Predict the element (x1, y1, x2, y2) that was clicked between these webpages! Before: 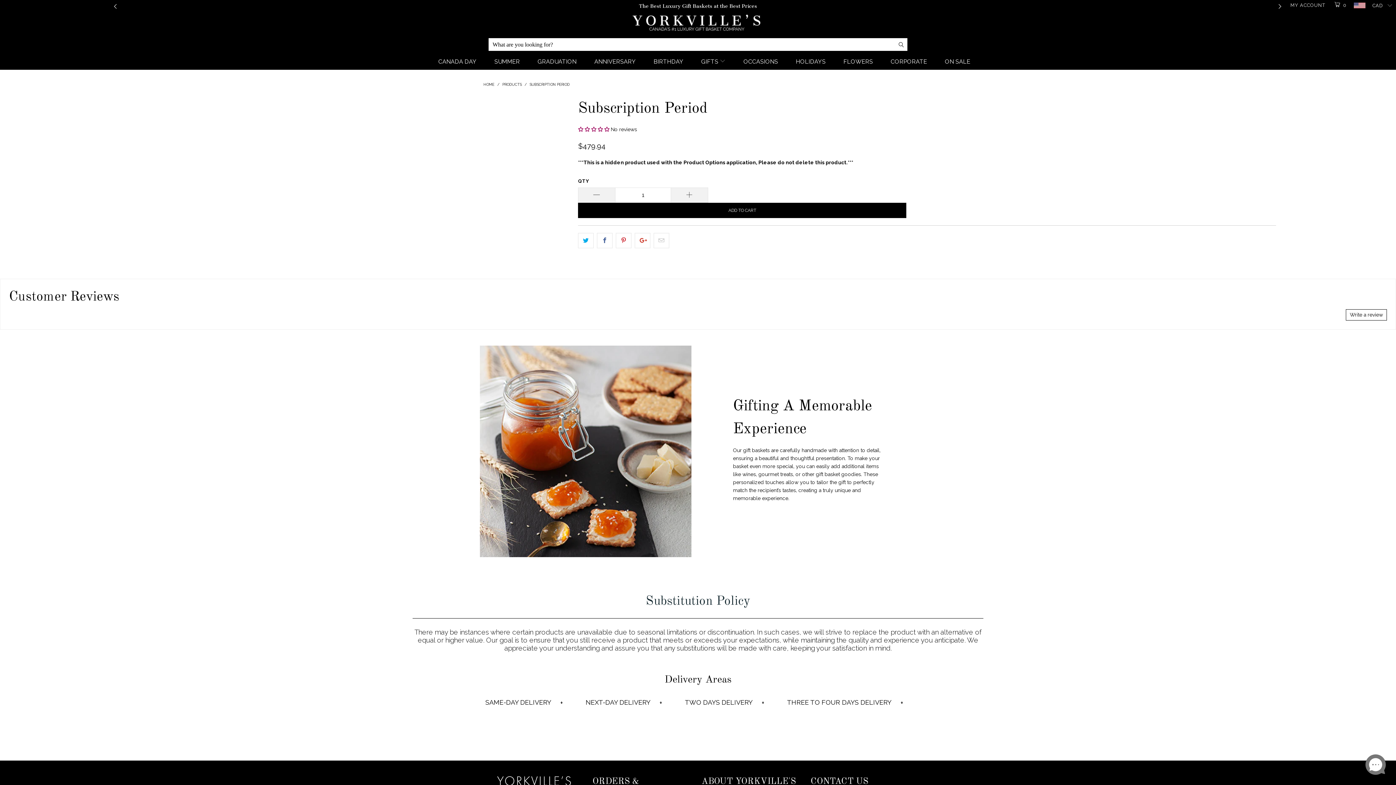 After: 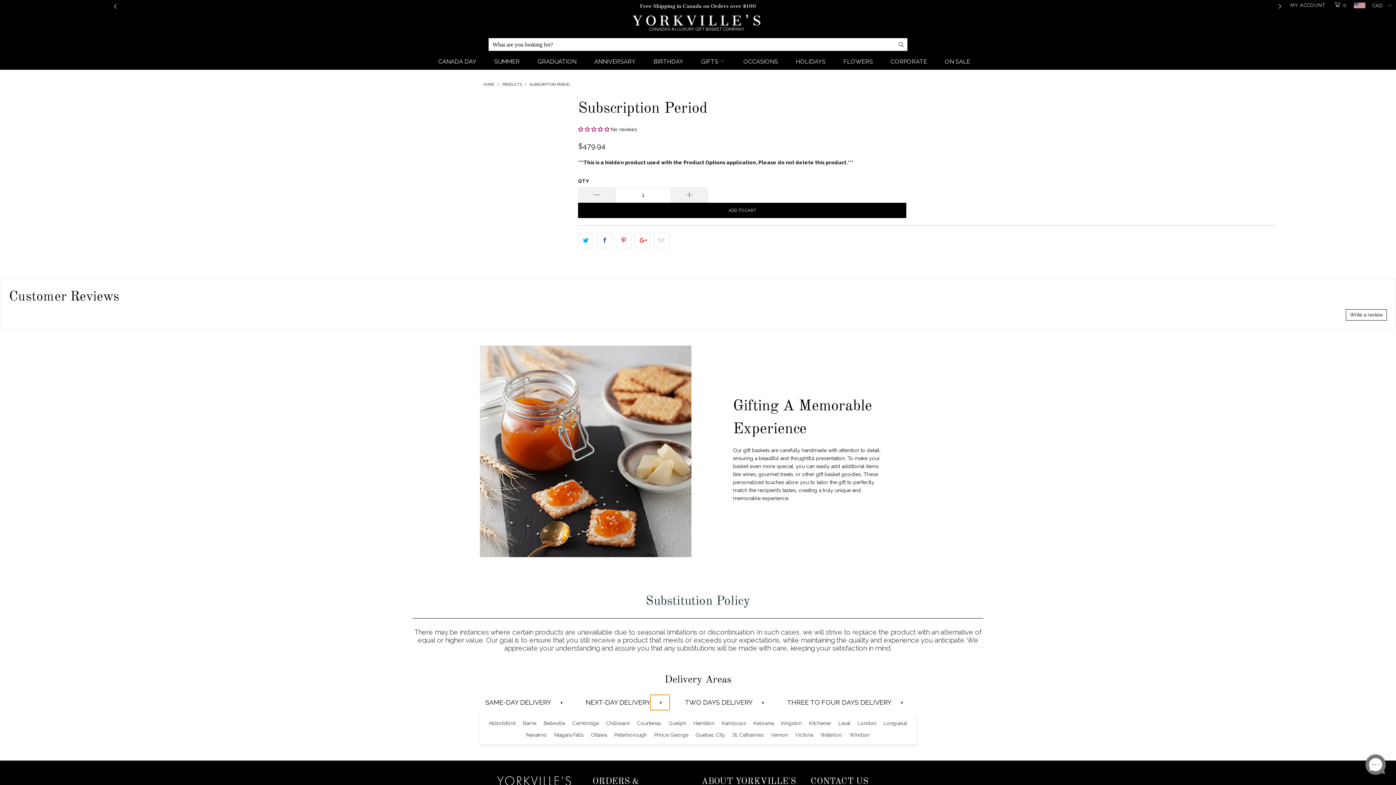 Action: label: + bbox: (650, 695, 669, 710)